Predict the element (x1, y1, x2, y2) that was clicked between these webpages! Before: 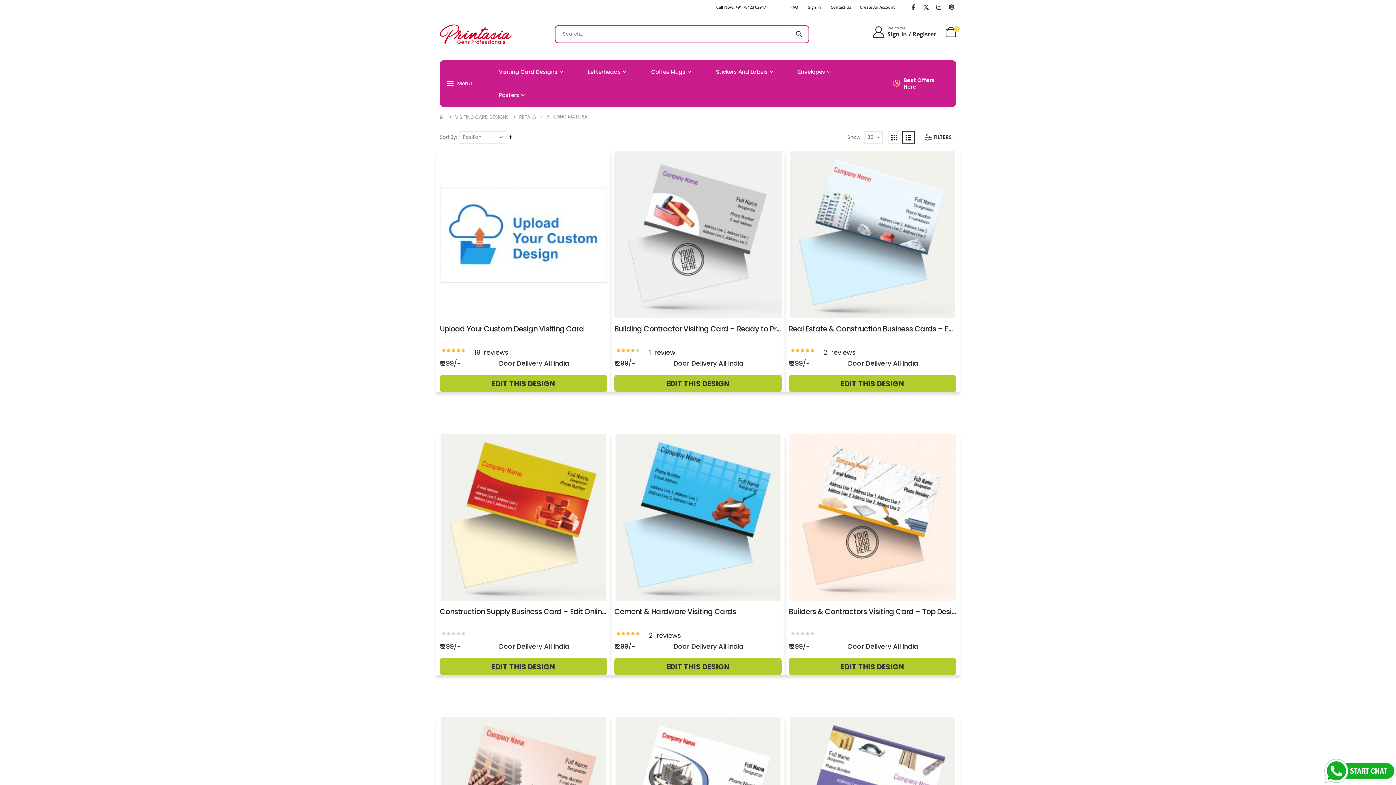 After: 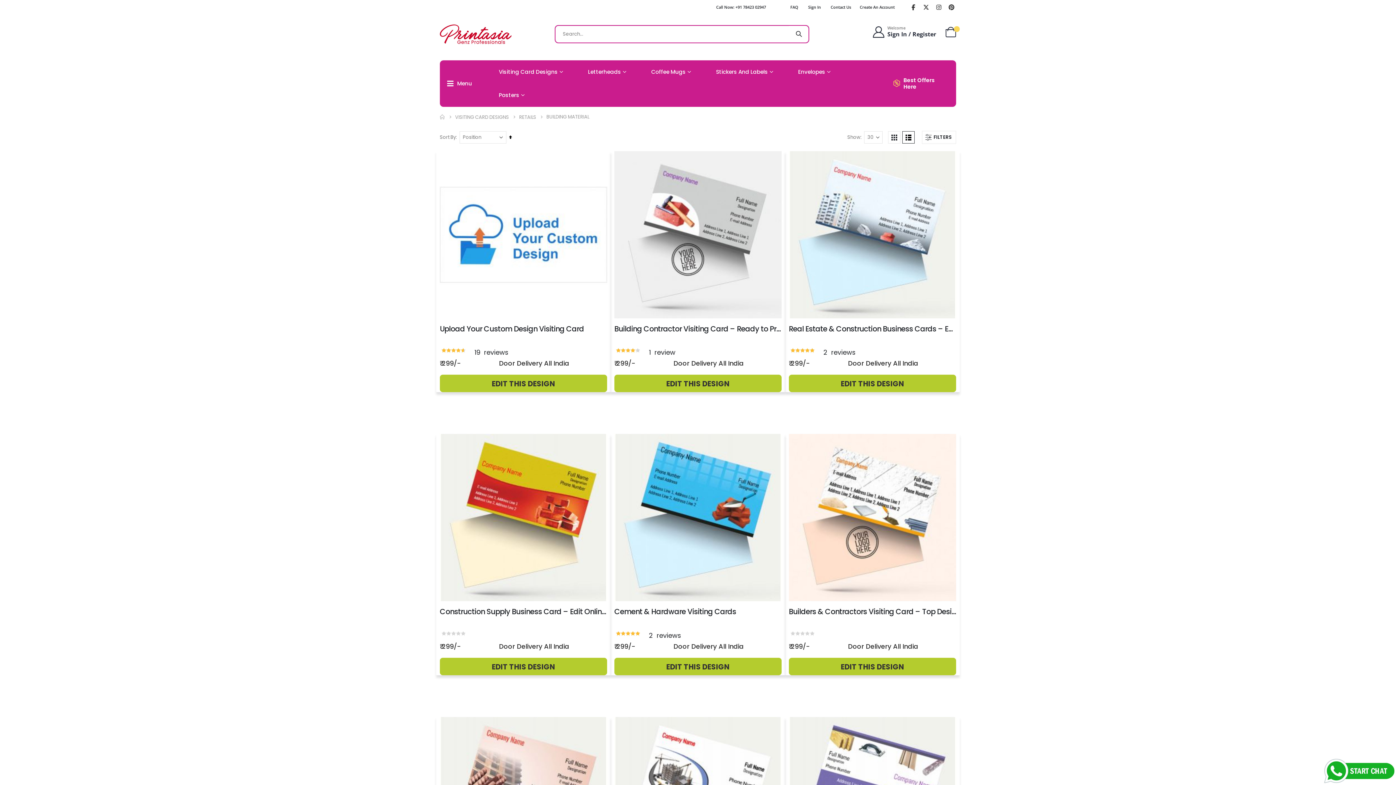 Action: bbox: (1323, 757, 1396, 785)